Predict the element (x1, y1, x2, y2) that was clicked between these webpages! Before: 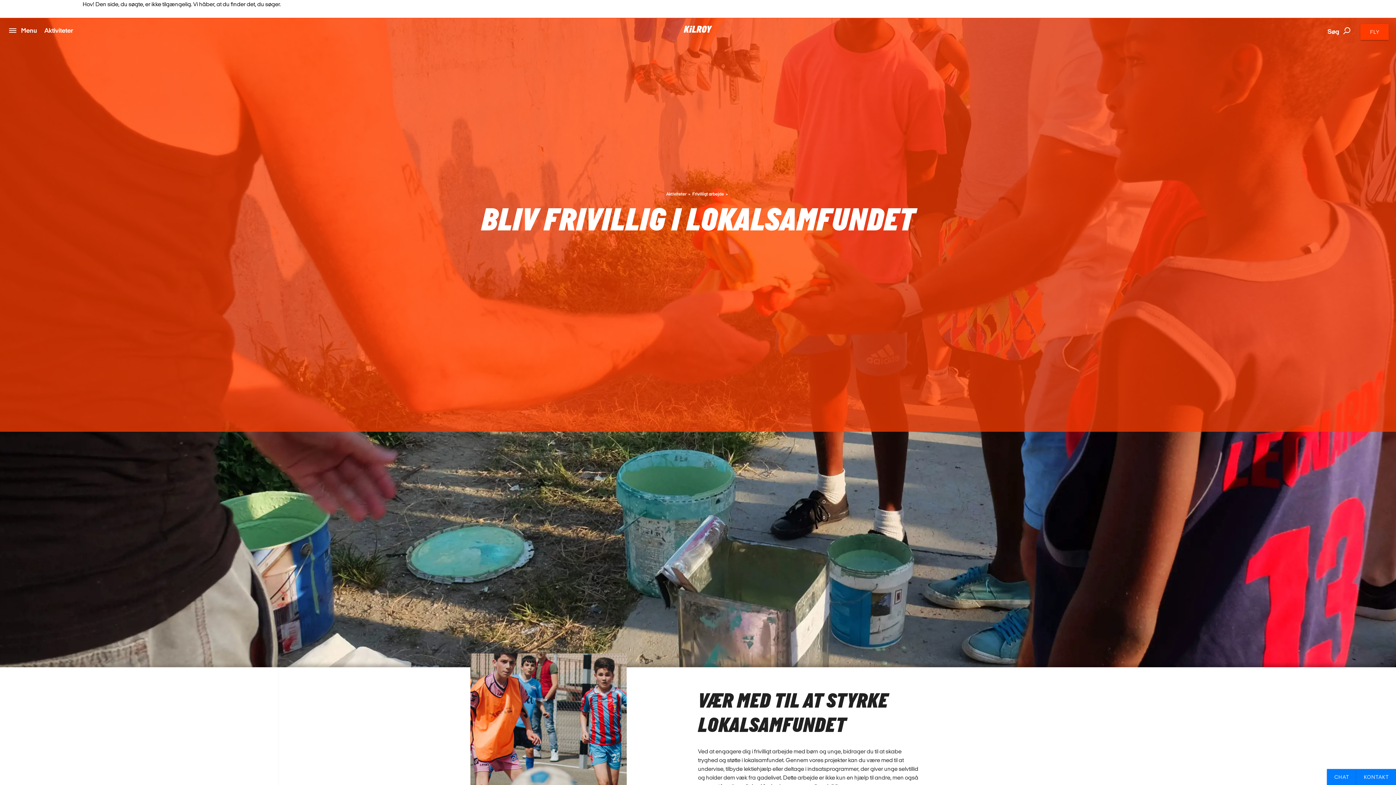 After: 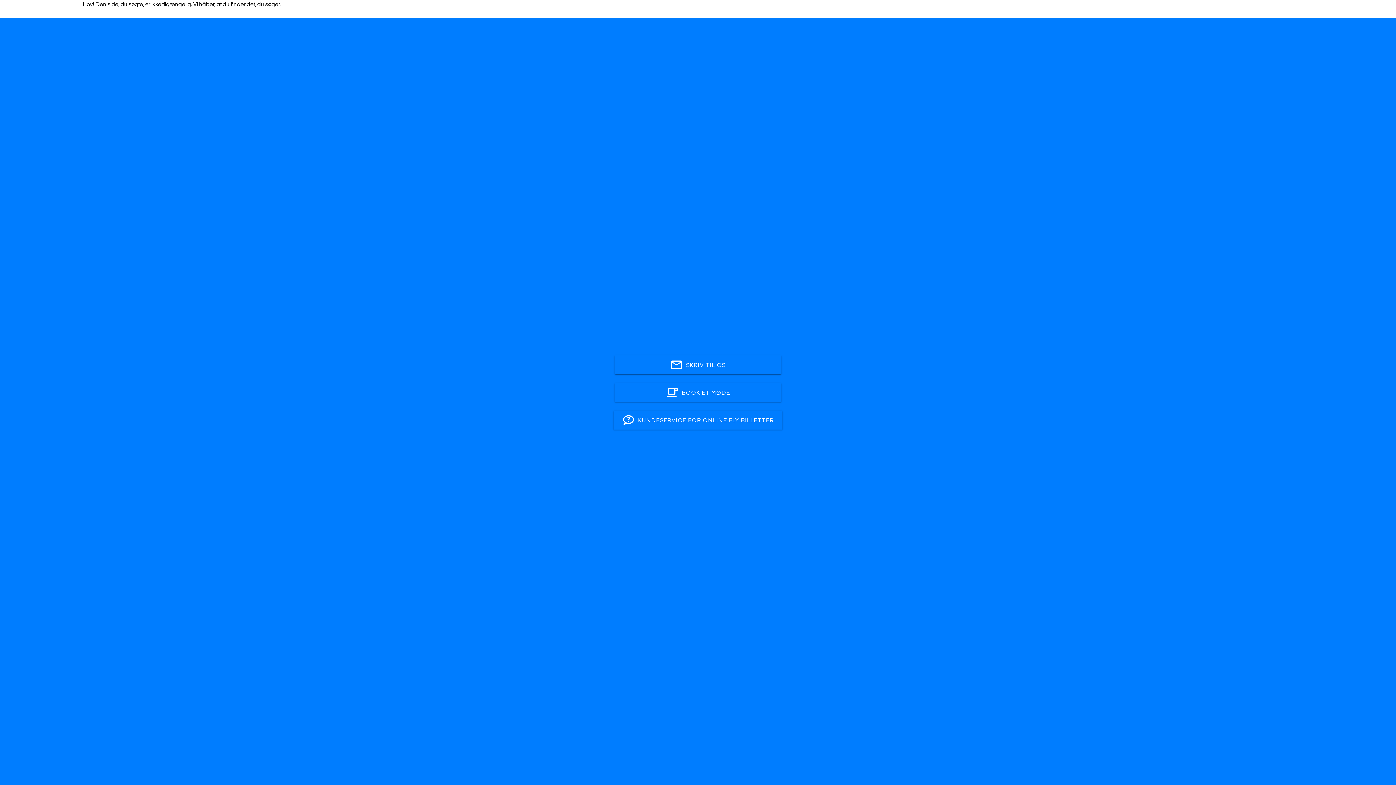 Action: bbox: (1356, 769, 1396, 785) label: KONTAKT